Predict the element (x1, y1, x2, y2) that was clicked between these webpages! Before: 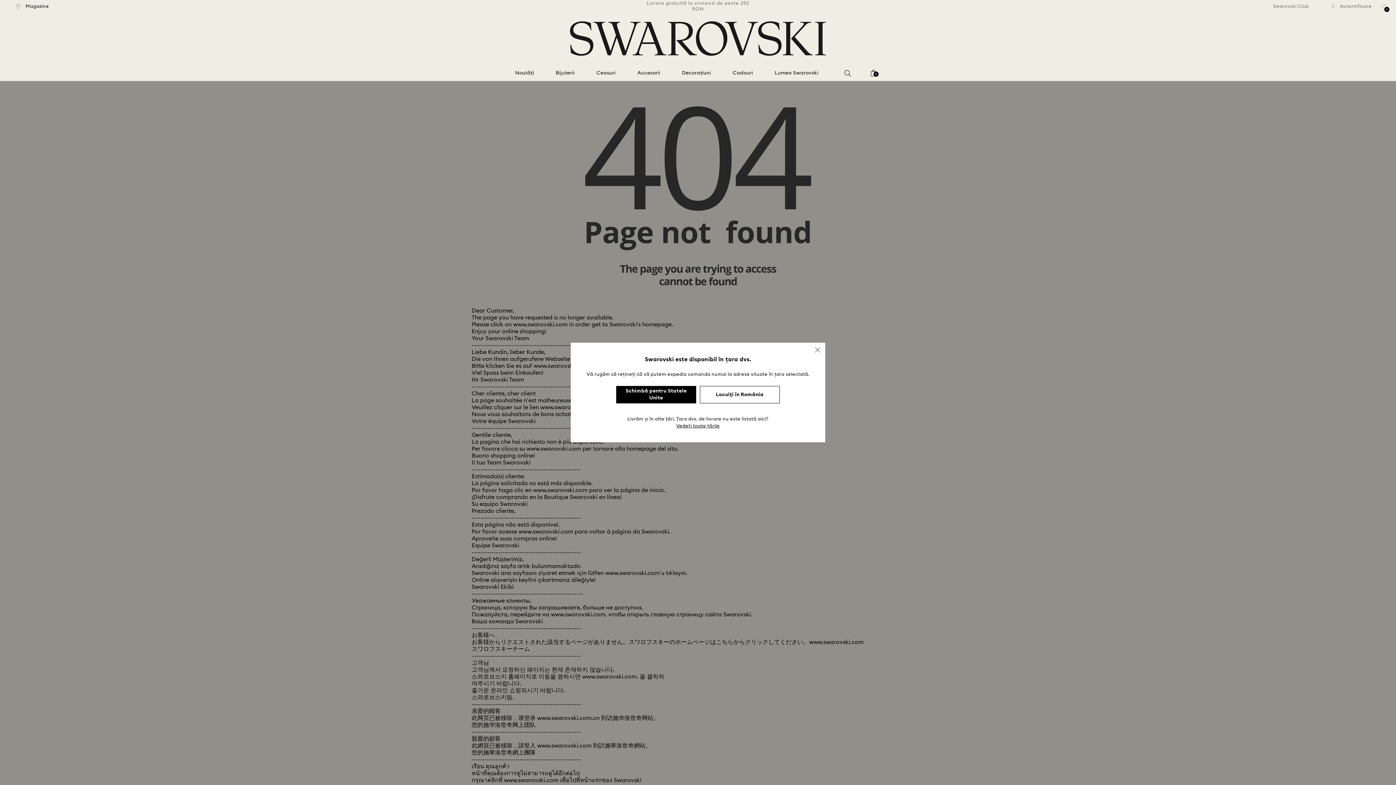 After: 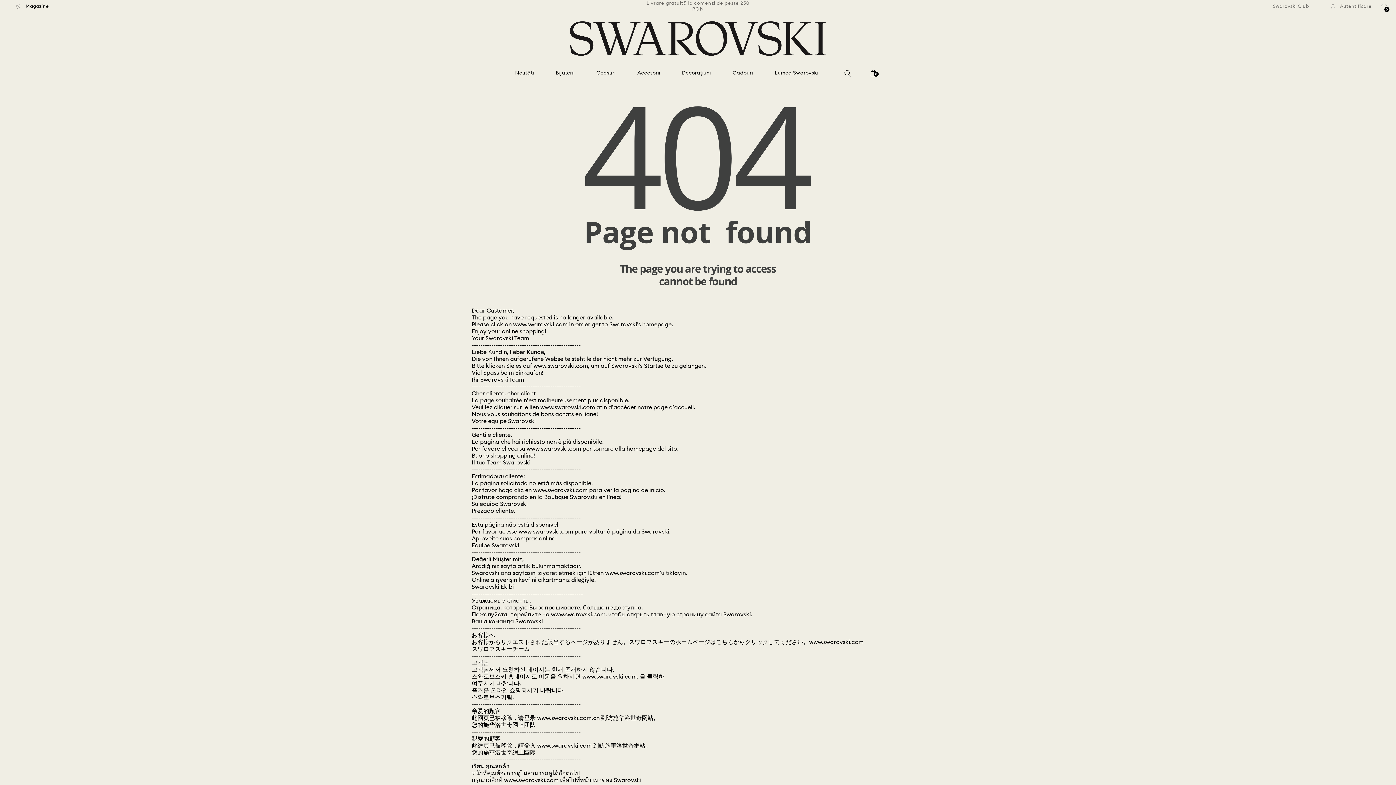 Action: bbox: (700, 386, 780, 403) label: Locuiți în România